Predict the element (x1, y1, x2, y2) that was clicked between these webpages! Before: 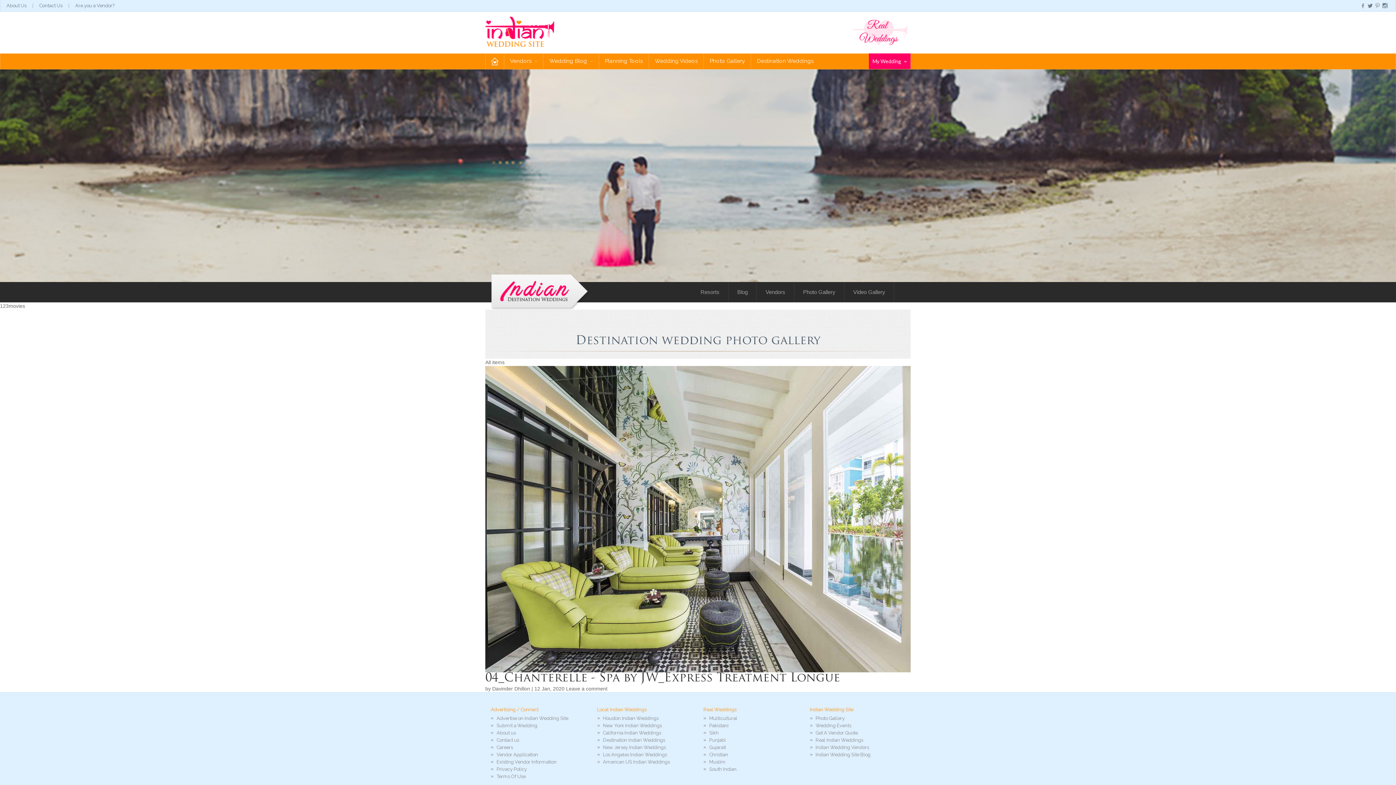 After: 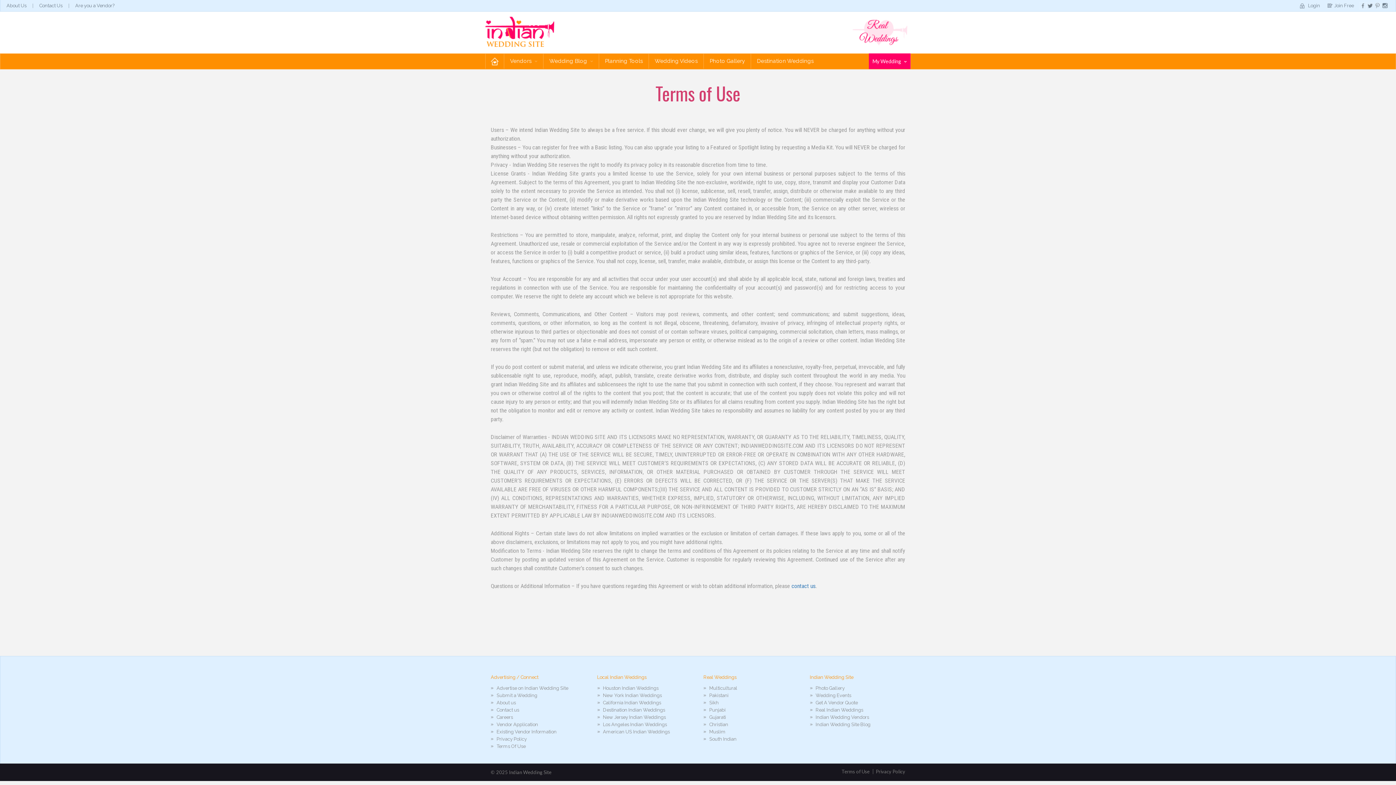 Action: label: Terms Of Use bbox: (490, 774, 586, 779)